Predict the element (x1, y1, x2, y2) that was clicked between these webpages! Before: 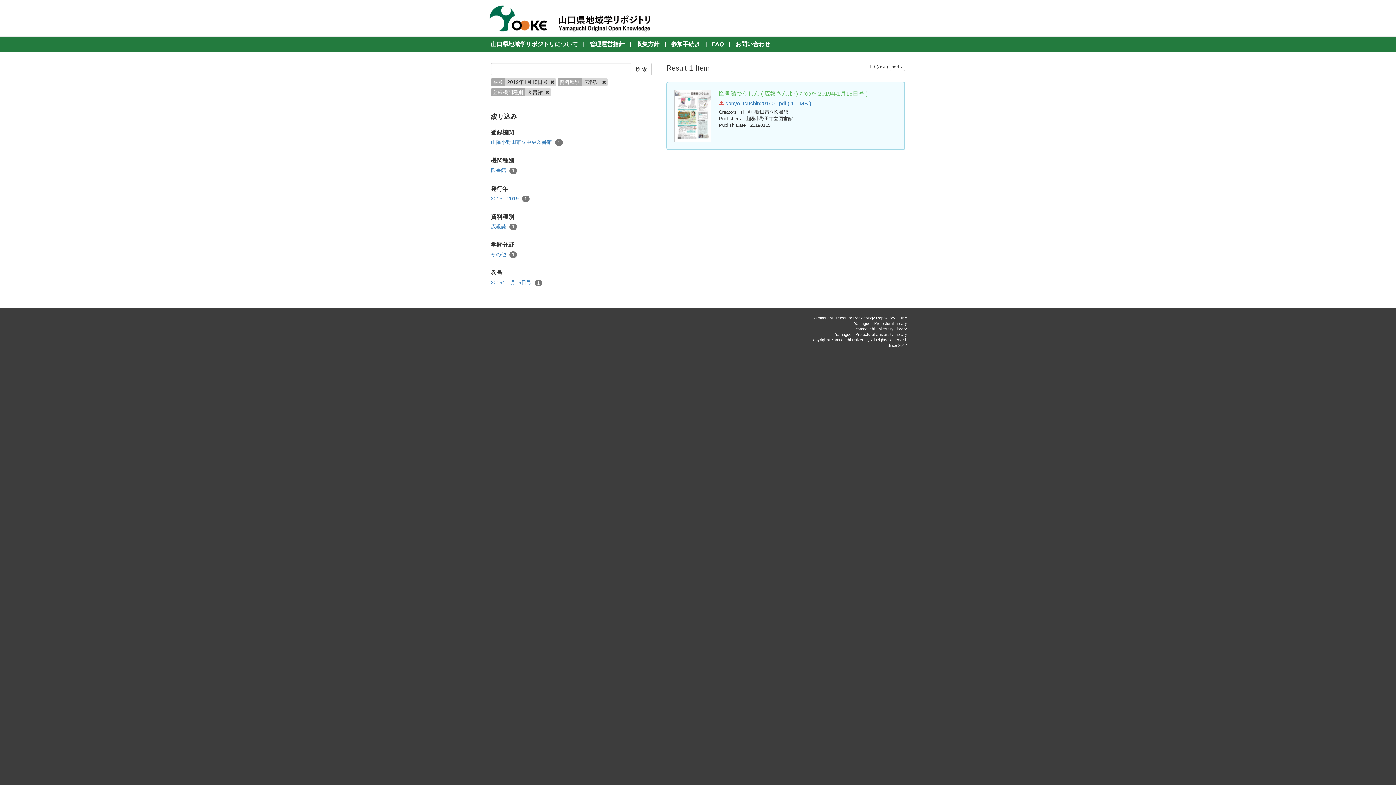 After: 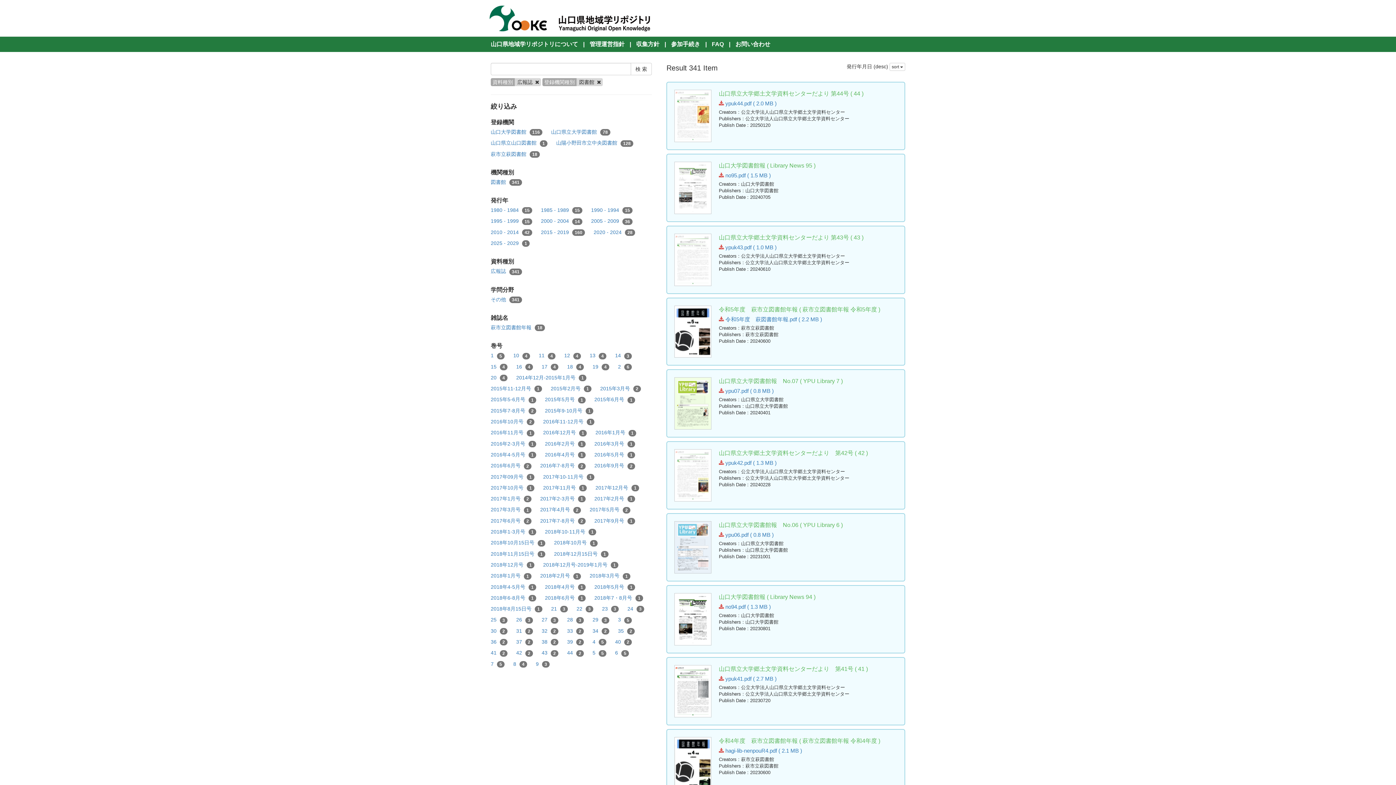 Action: bbox: (549, 79, 554, 85)